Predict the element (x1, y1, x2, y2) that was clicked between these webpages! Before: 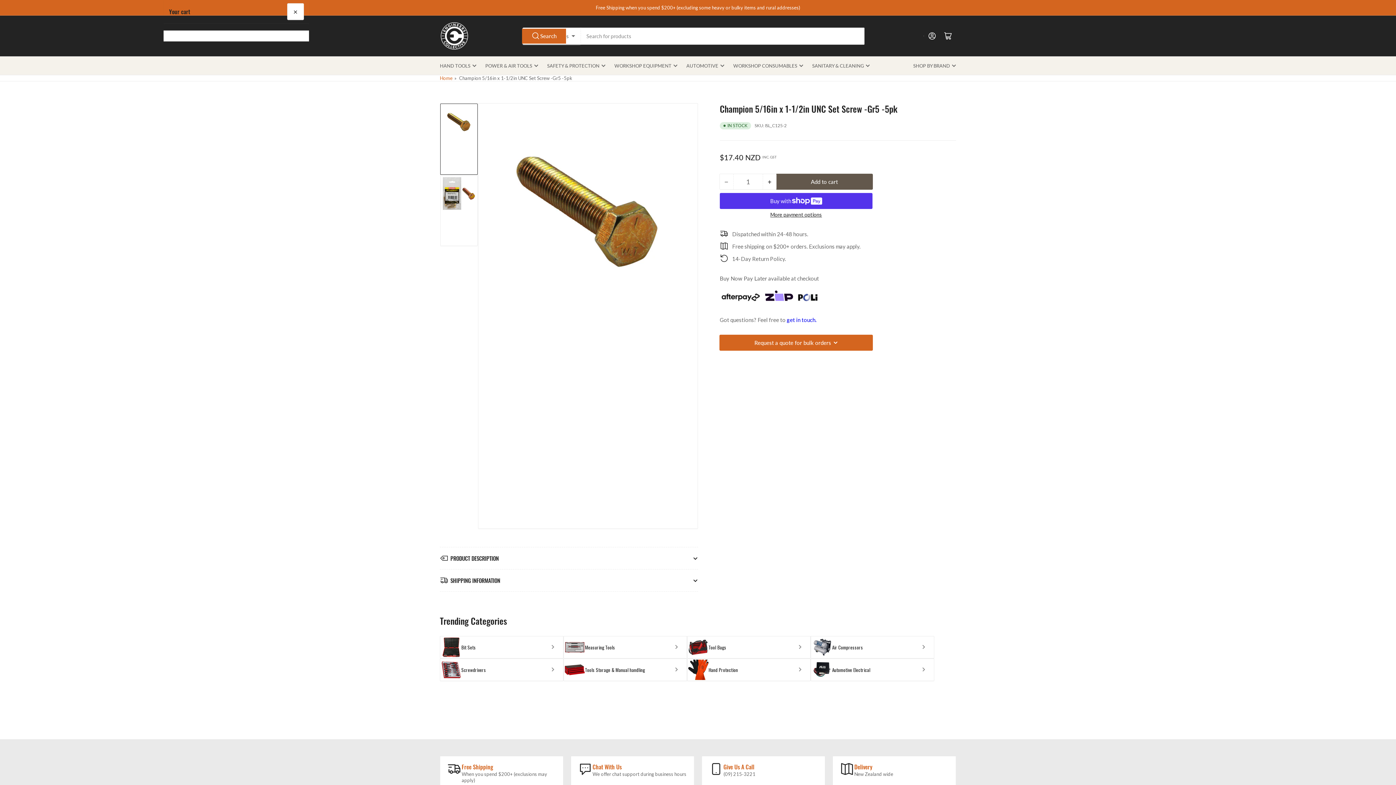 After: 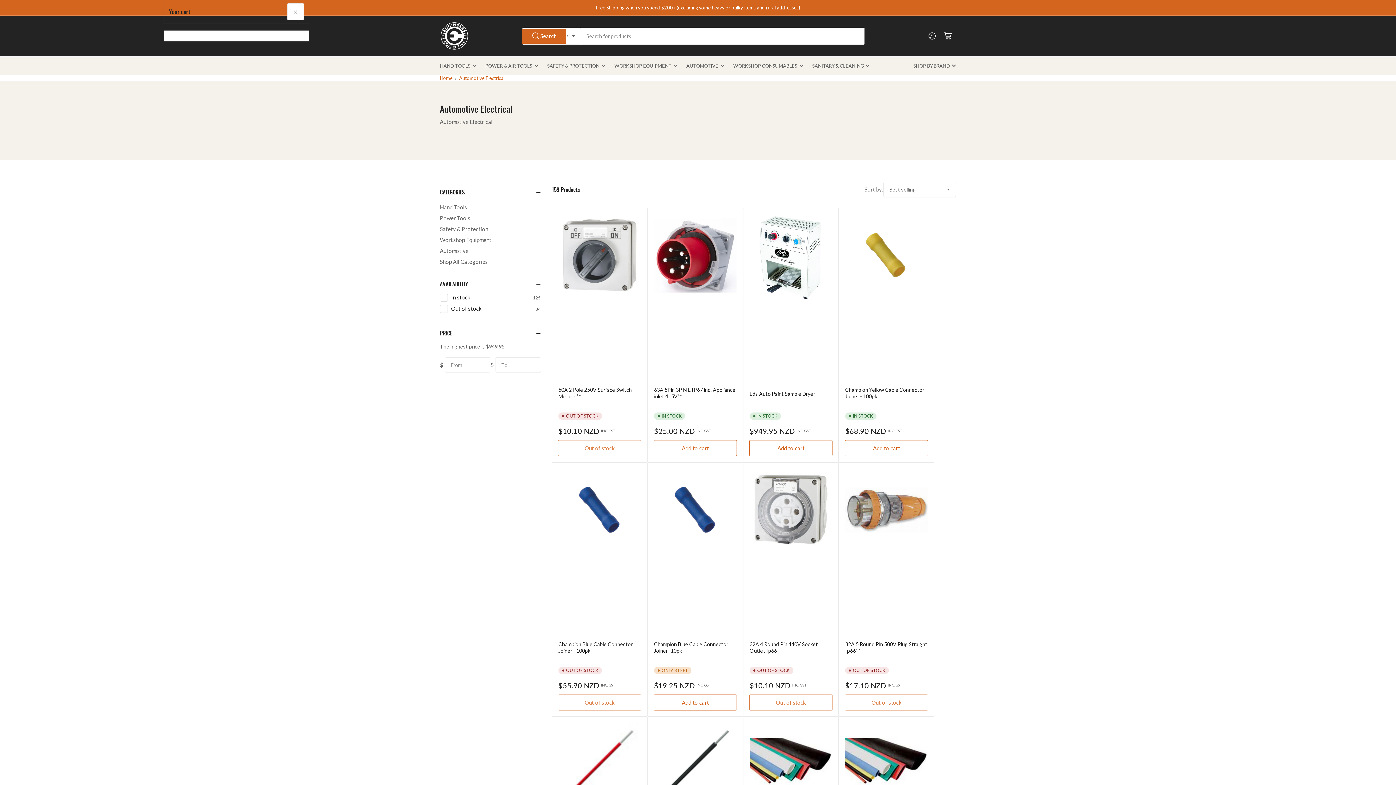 Action: bbox: (832, 666, 870, 673) label: Automotive Electrical